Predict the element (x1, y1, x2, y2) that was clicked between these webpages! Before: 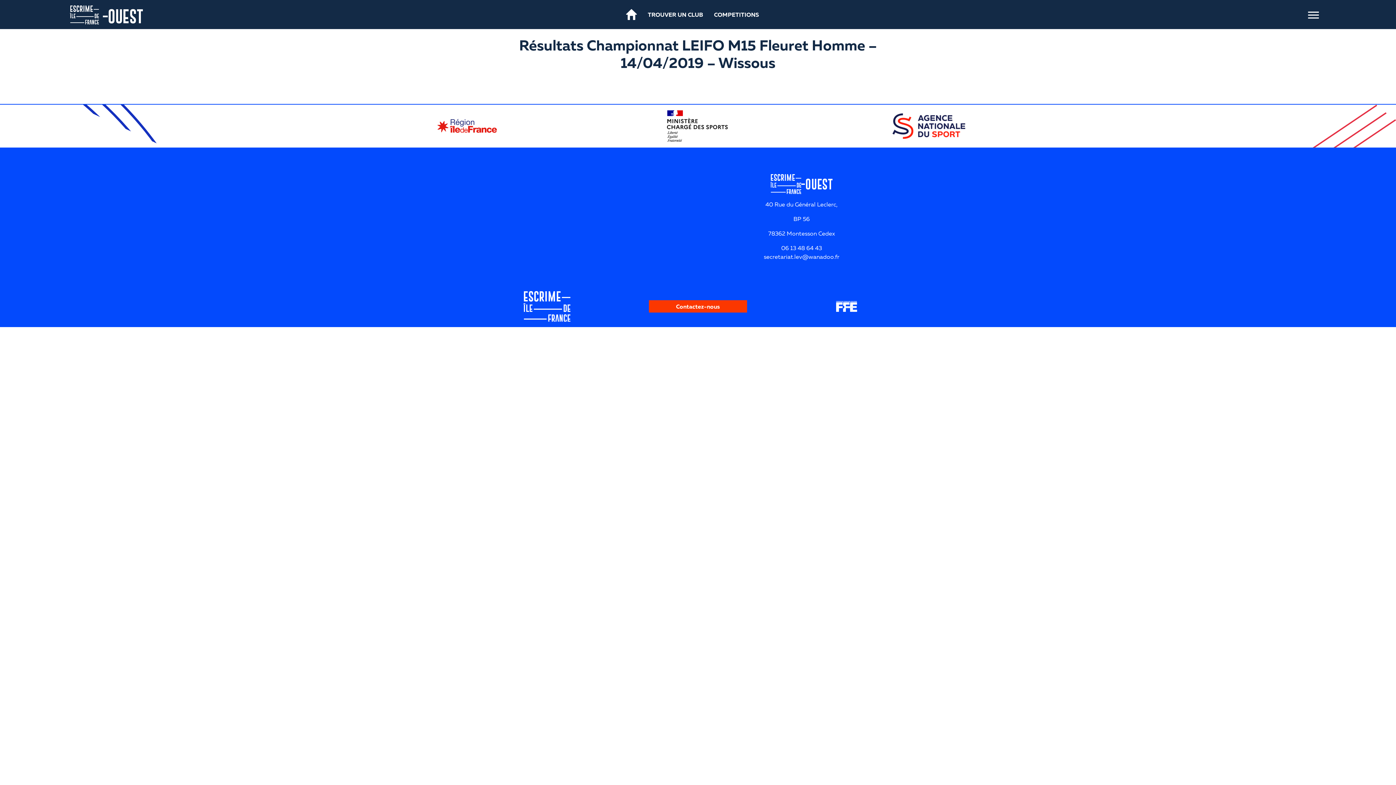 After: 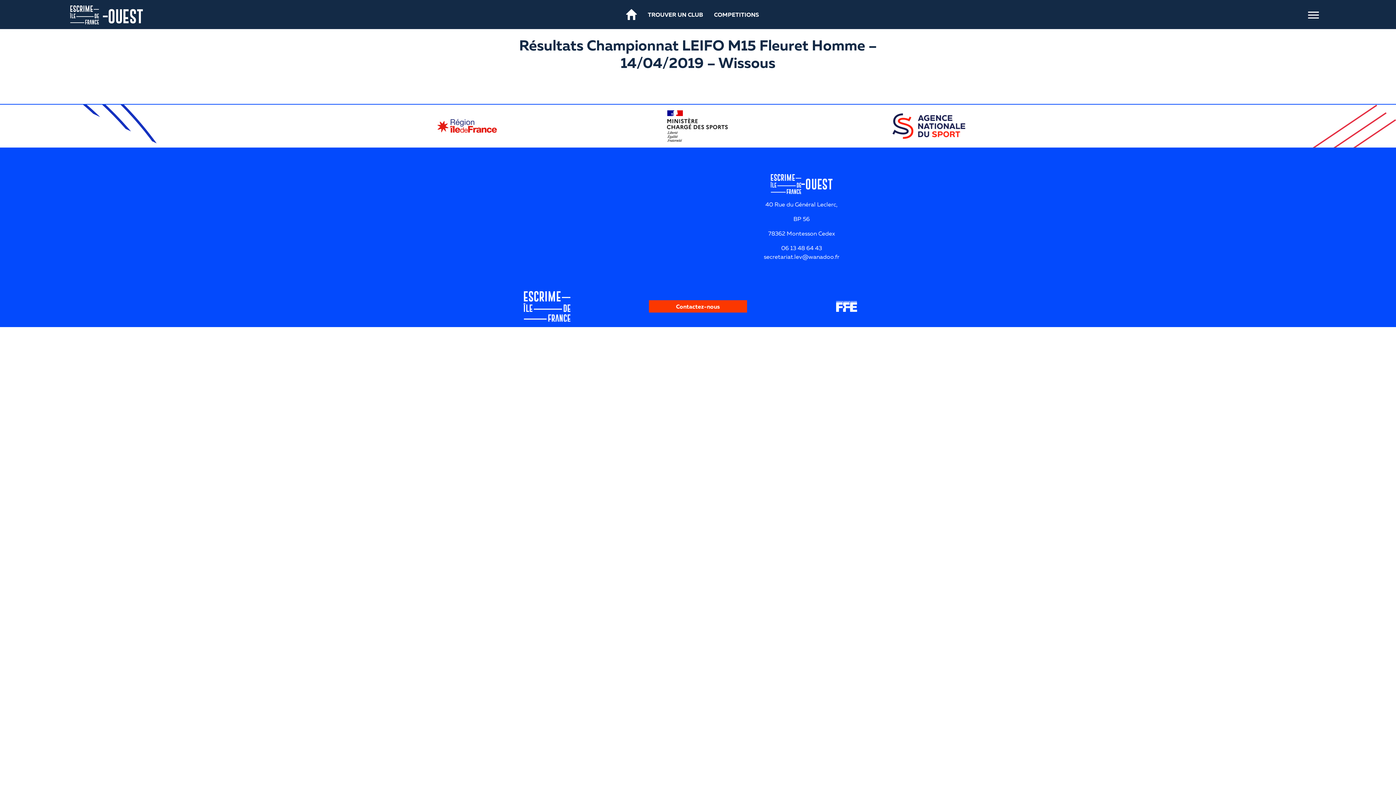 Action: bbox: (430, 112, 503, 139)